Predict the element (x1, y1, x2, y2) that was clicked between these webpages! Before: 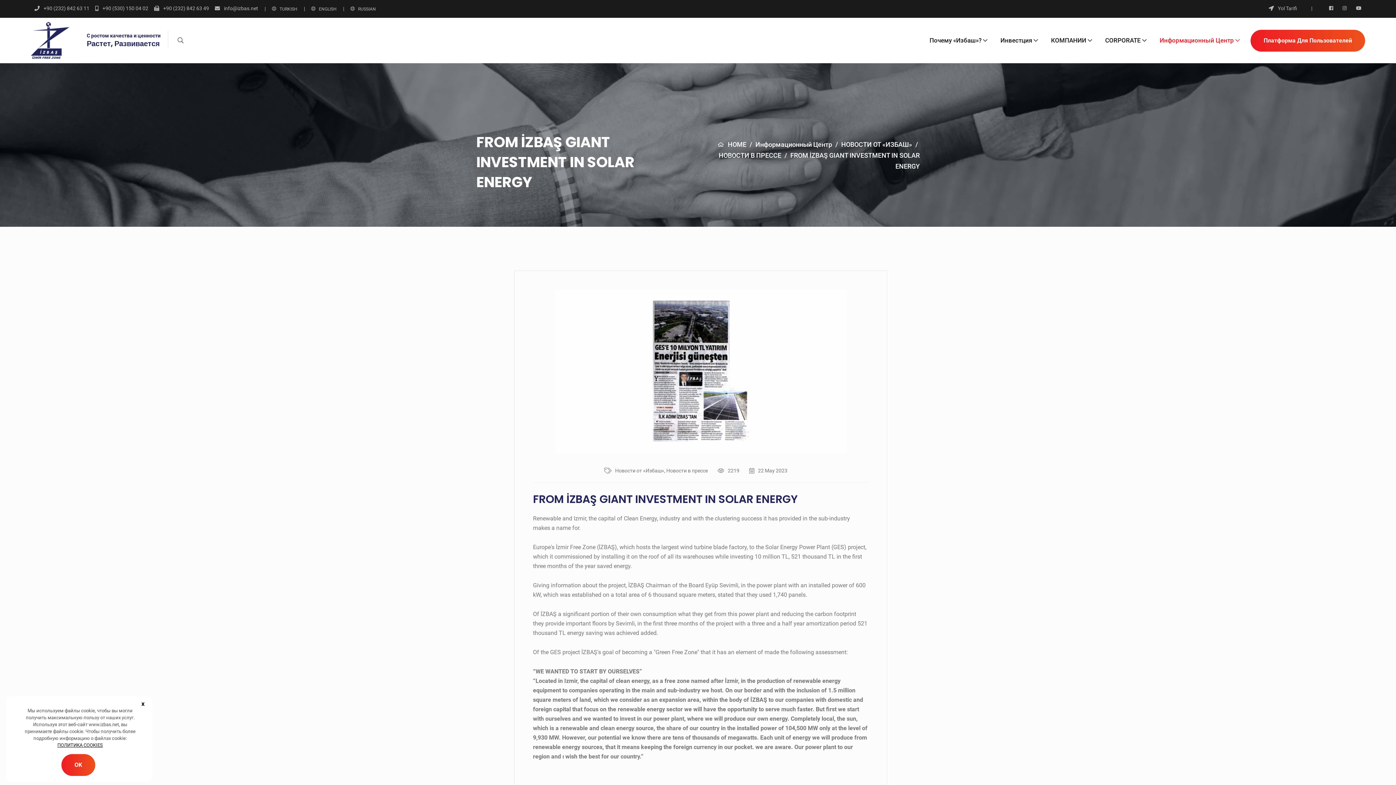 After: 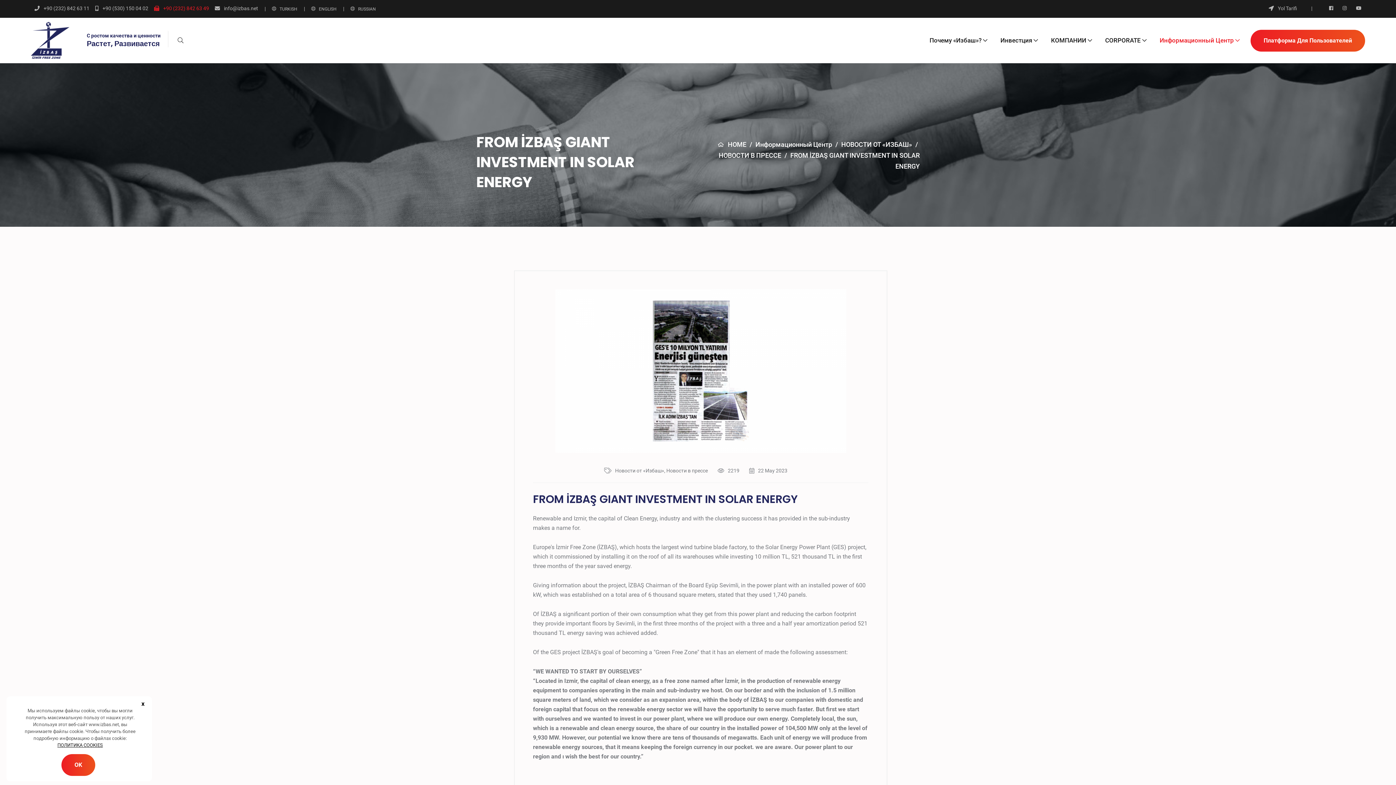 Action: label: +90 (232) 842 63 49 bbox: (154, 5, 209, 11)